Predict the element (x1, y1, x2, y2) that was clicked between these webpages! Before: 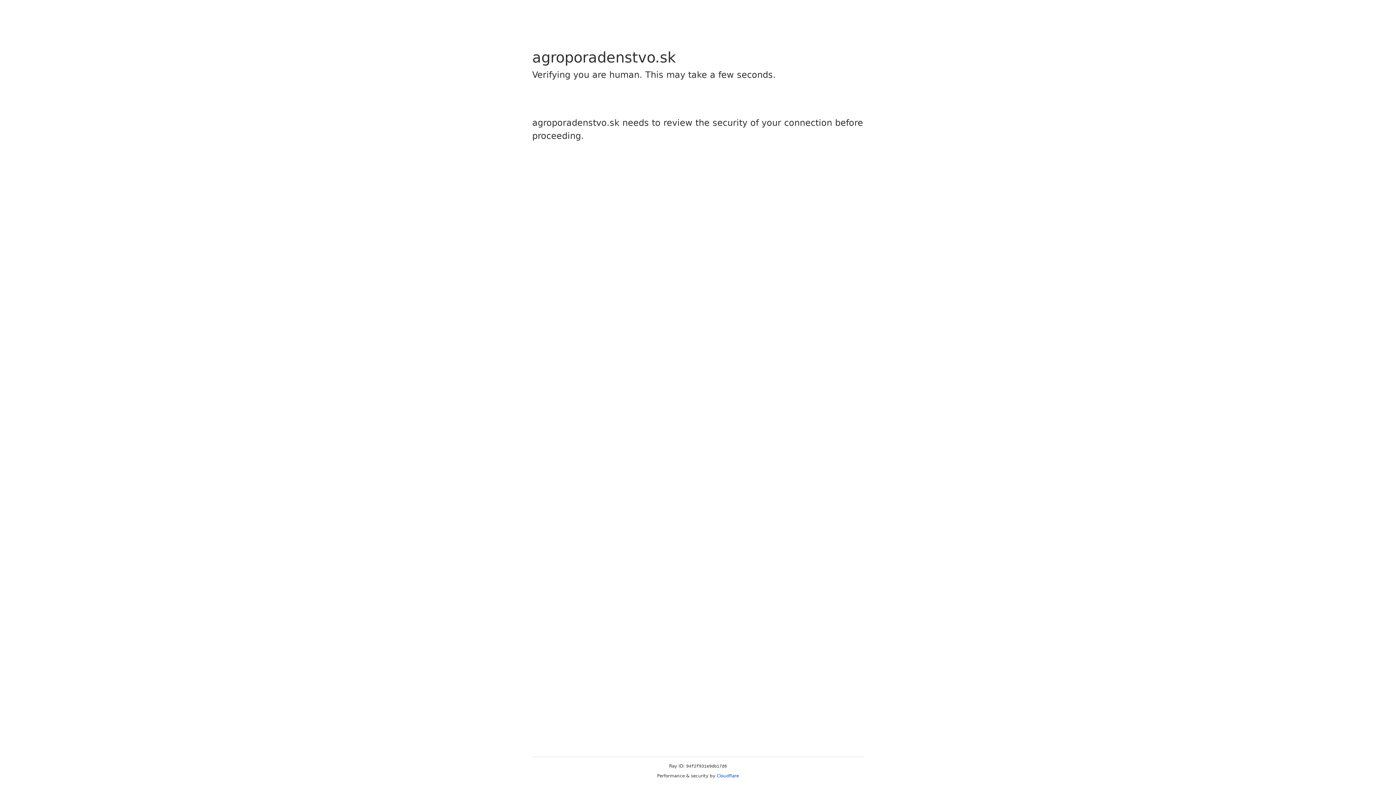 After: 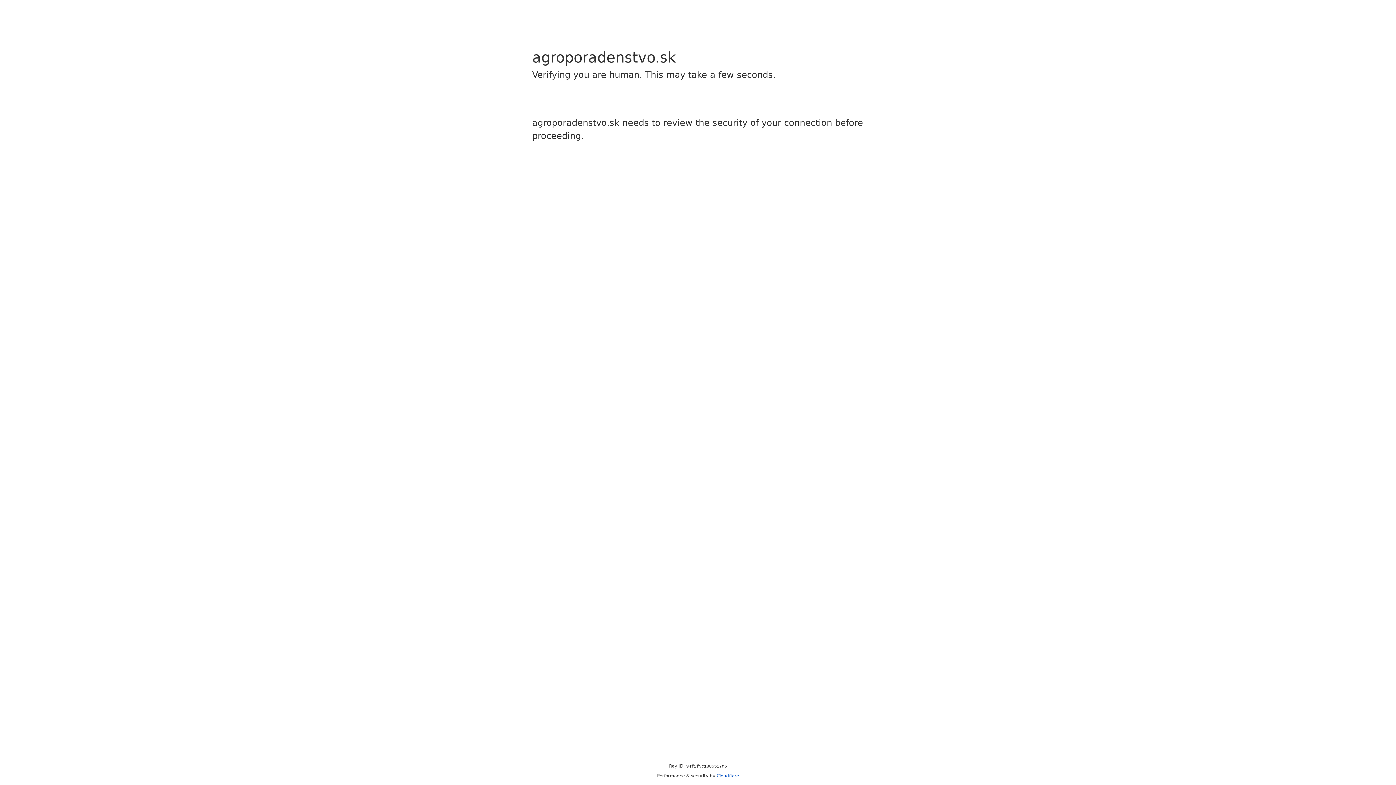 Action: bbox: (716, 773, 739, 778) label: Cloudflare